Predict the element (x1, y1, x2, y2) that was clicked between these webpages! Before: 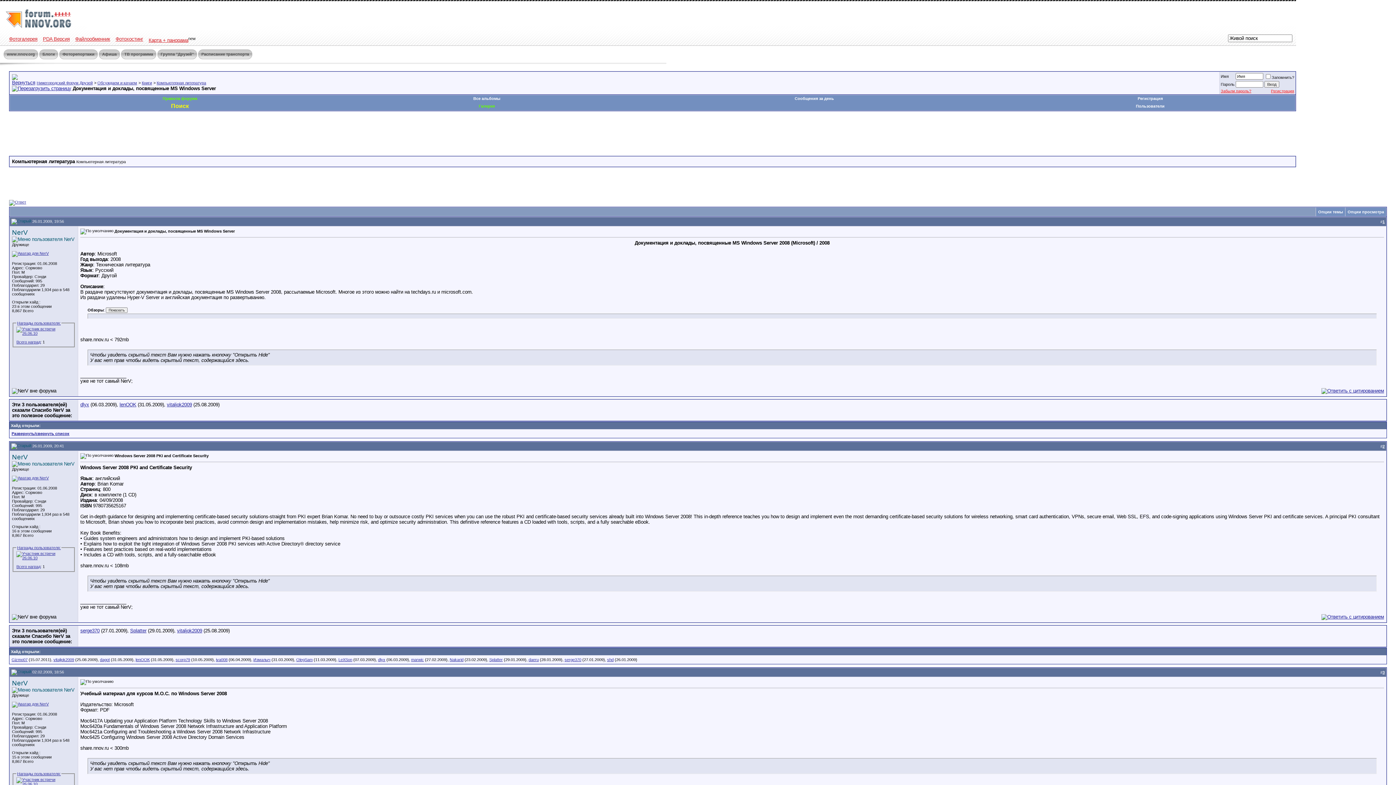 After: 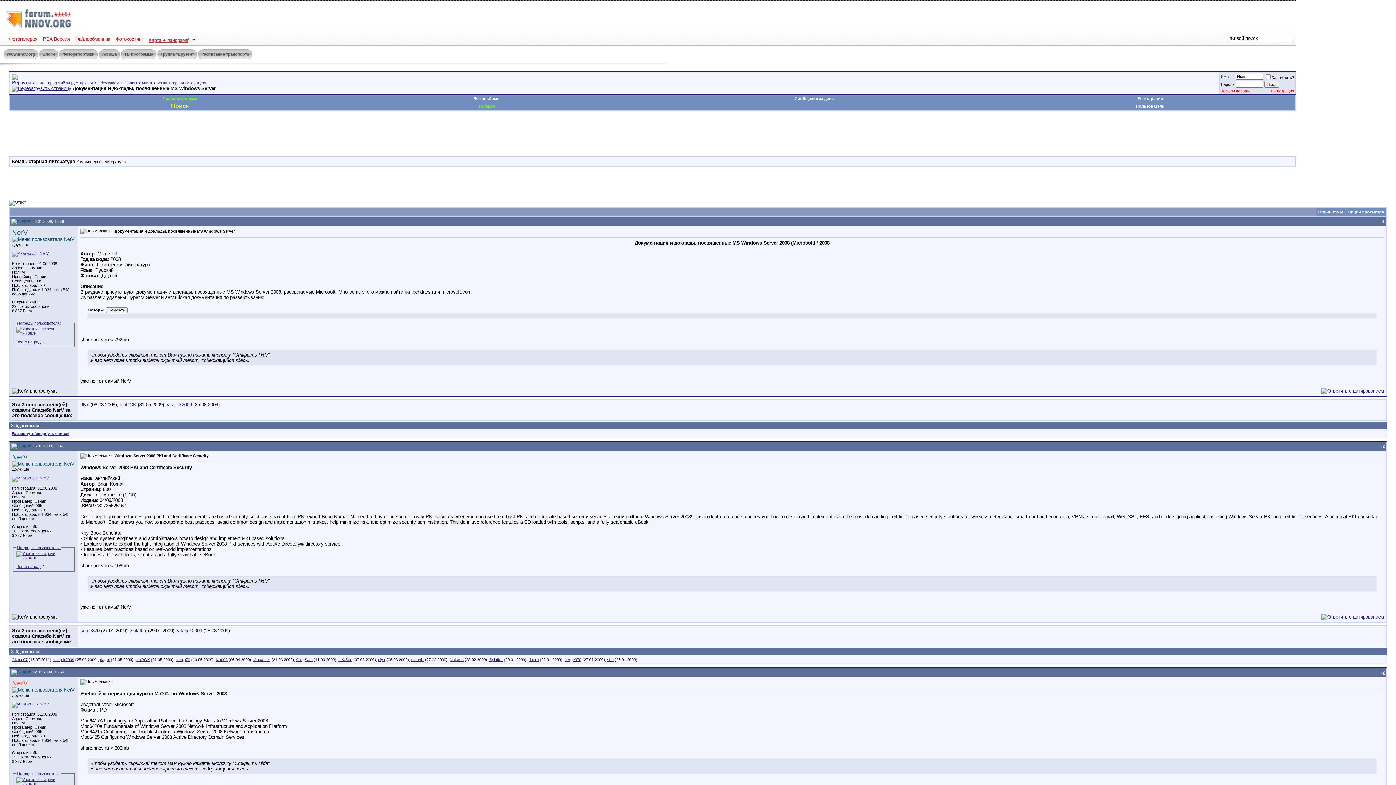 Action: bbox: (12, 679, 28, 687) label: NerV